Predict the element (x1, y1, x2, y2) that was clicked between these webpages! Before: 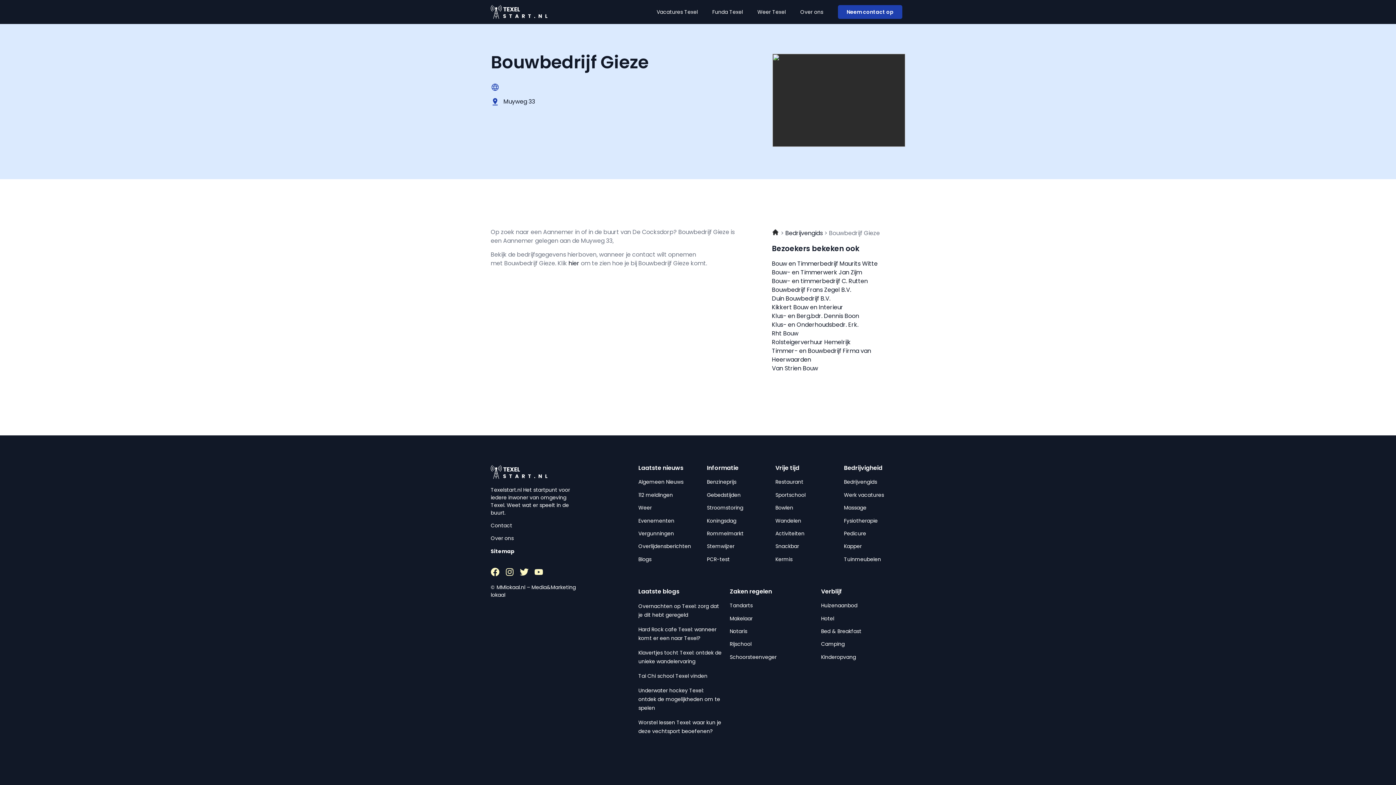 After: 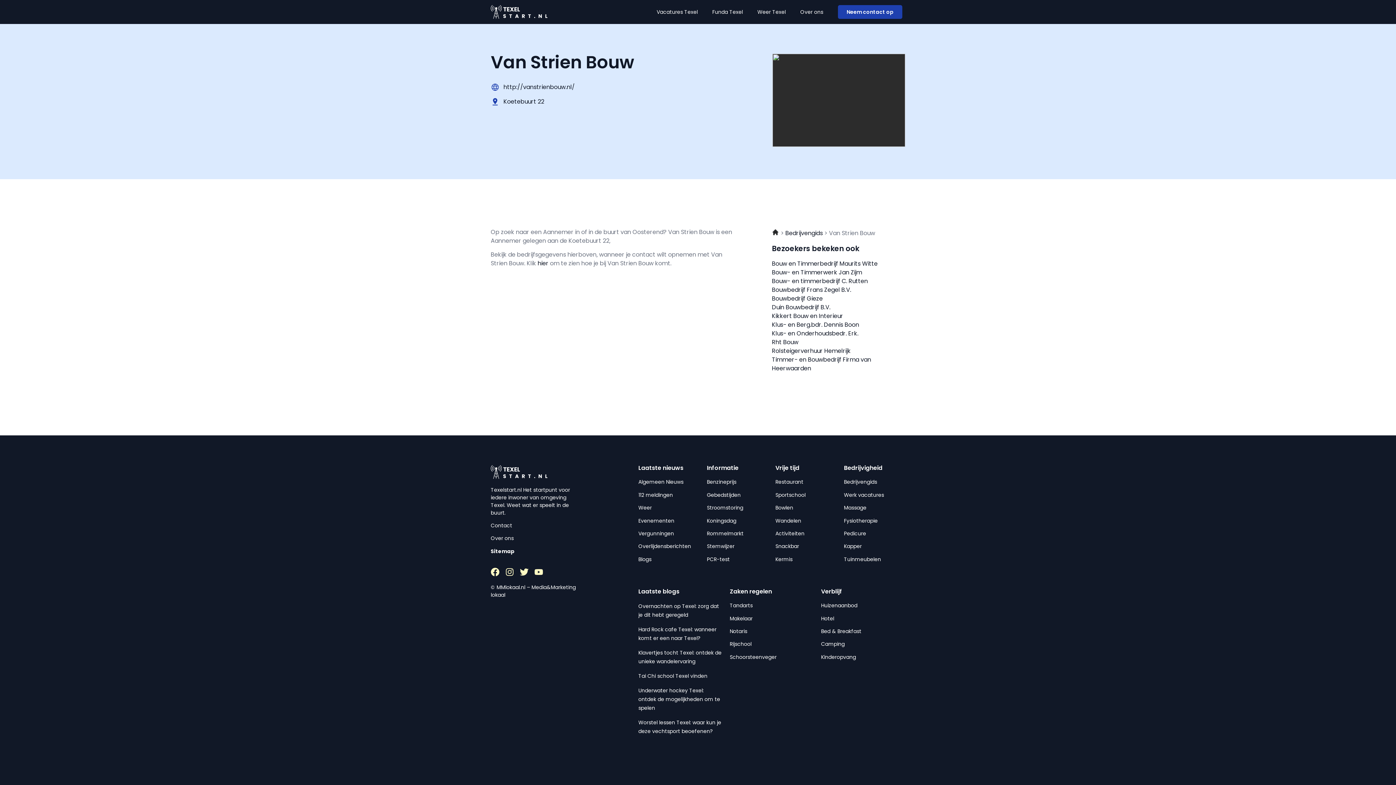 Action: label: Van Strien Bouw bbox: (772, 364, 818, 372)